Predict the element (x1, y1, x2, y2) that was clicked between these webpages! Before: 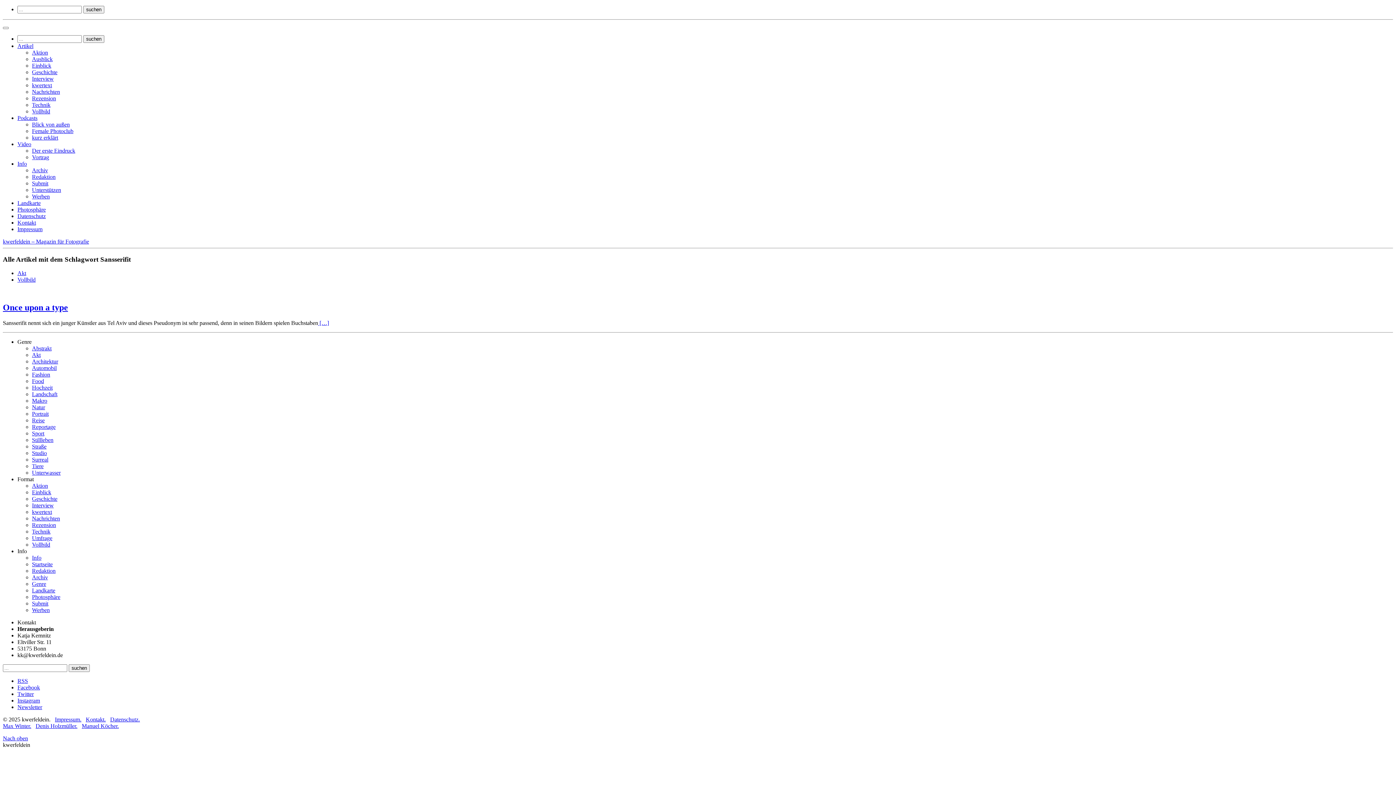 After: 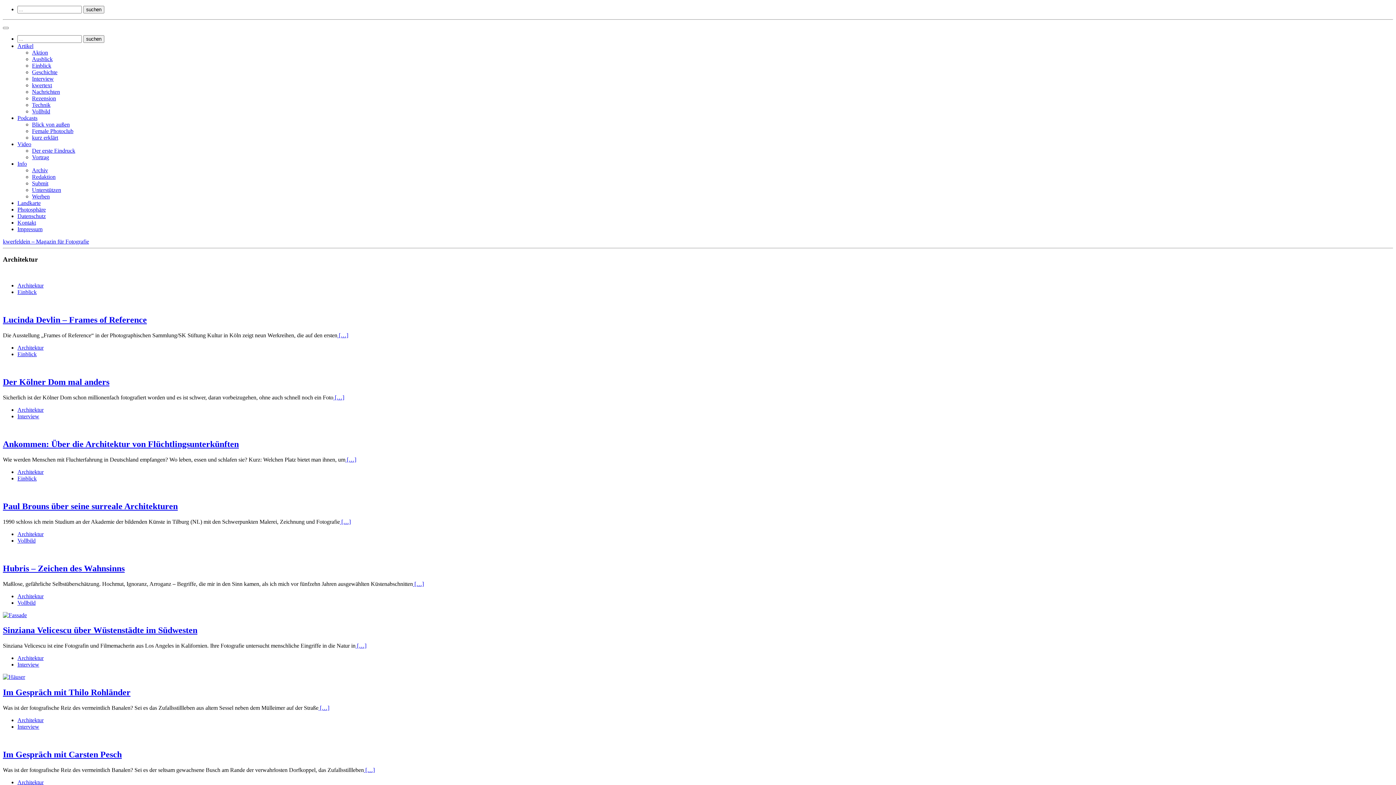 Action: label: Architektur bbox: (32, 358, 58, 364)